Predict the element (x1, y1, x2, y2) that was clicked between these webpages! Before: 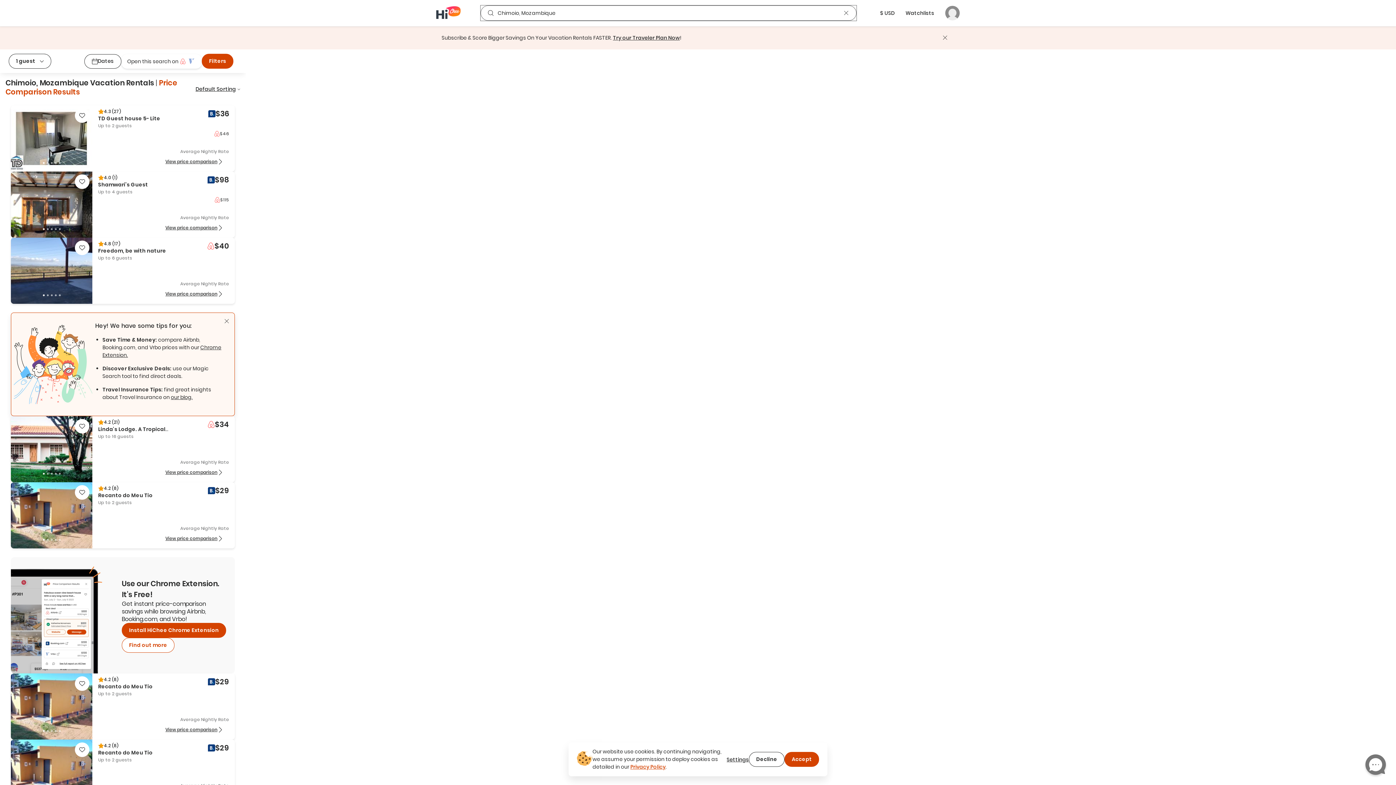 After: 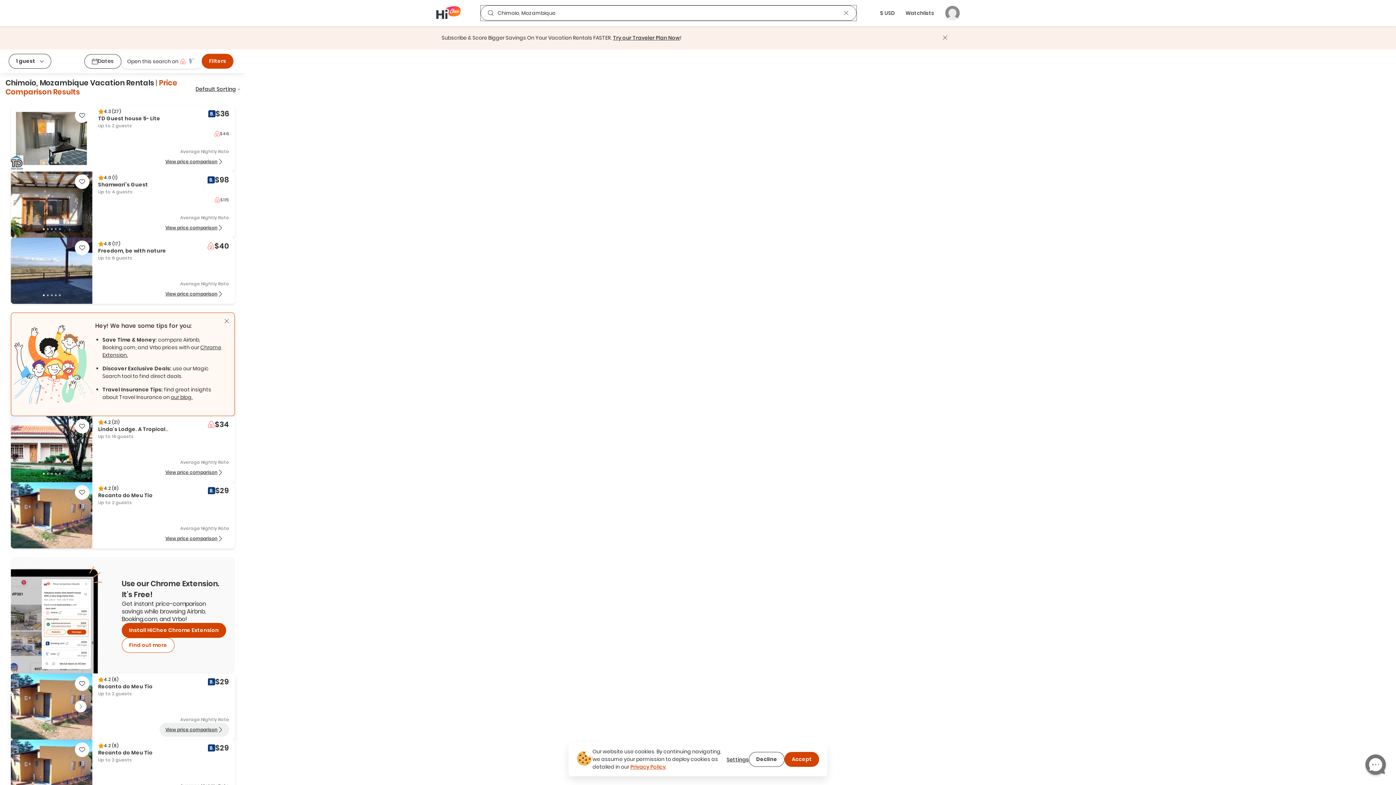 Action: bbox: (159, 723, 229, 737) label: View price comparison